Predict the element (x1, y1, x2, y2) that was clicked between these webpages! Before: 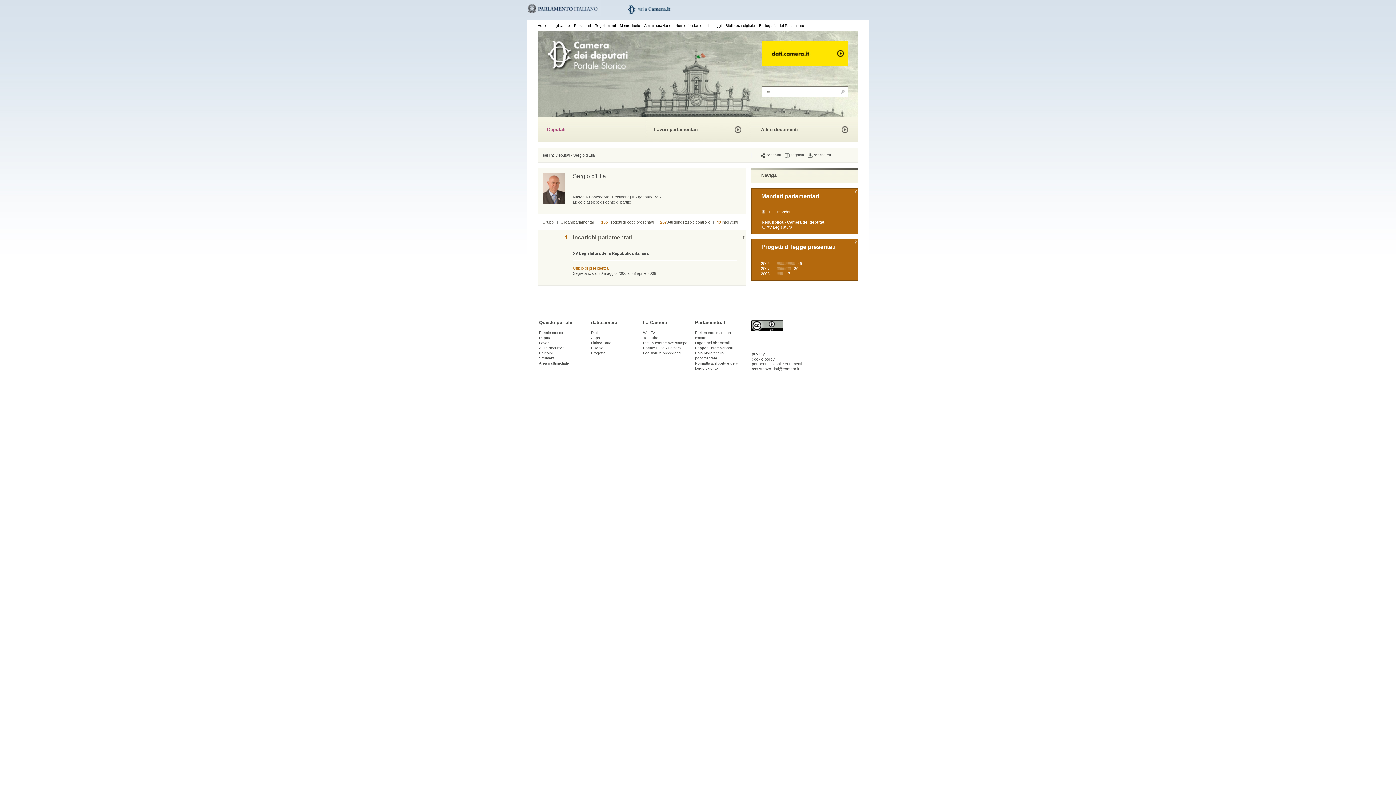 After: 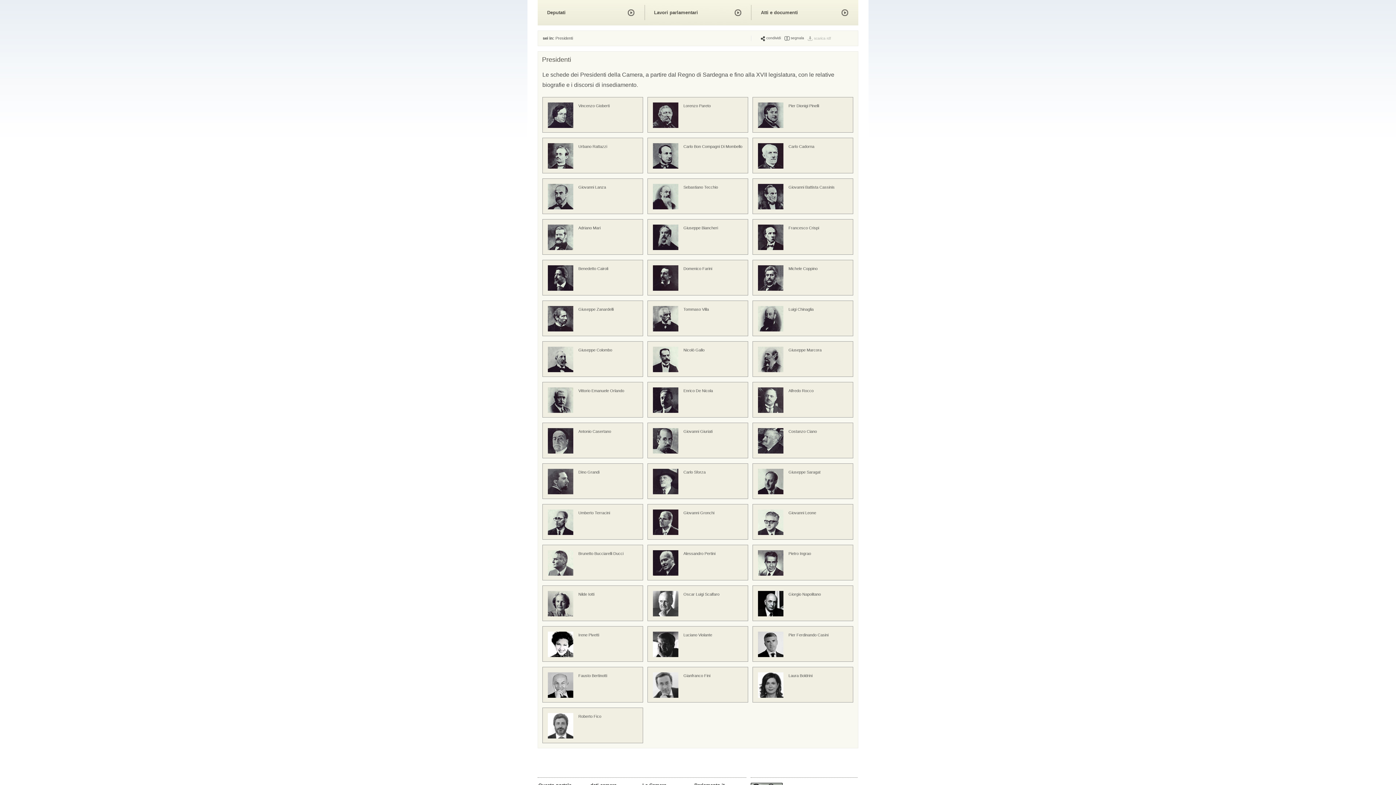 Action: bbox: (574, 23, 590, 27) label: Presidenti